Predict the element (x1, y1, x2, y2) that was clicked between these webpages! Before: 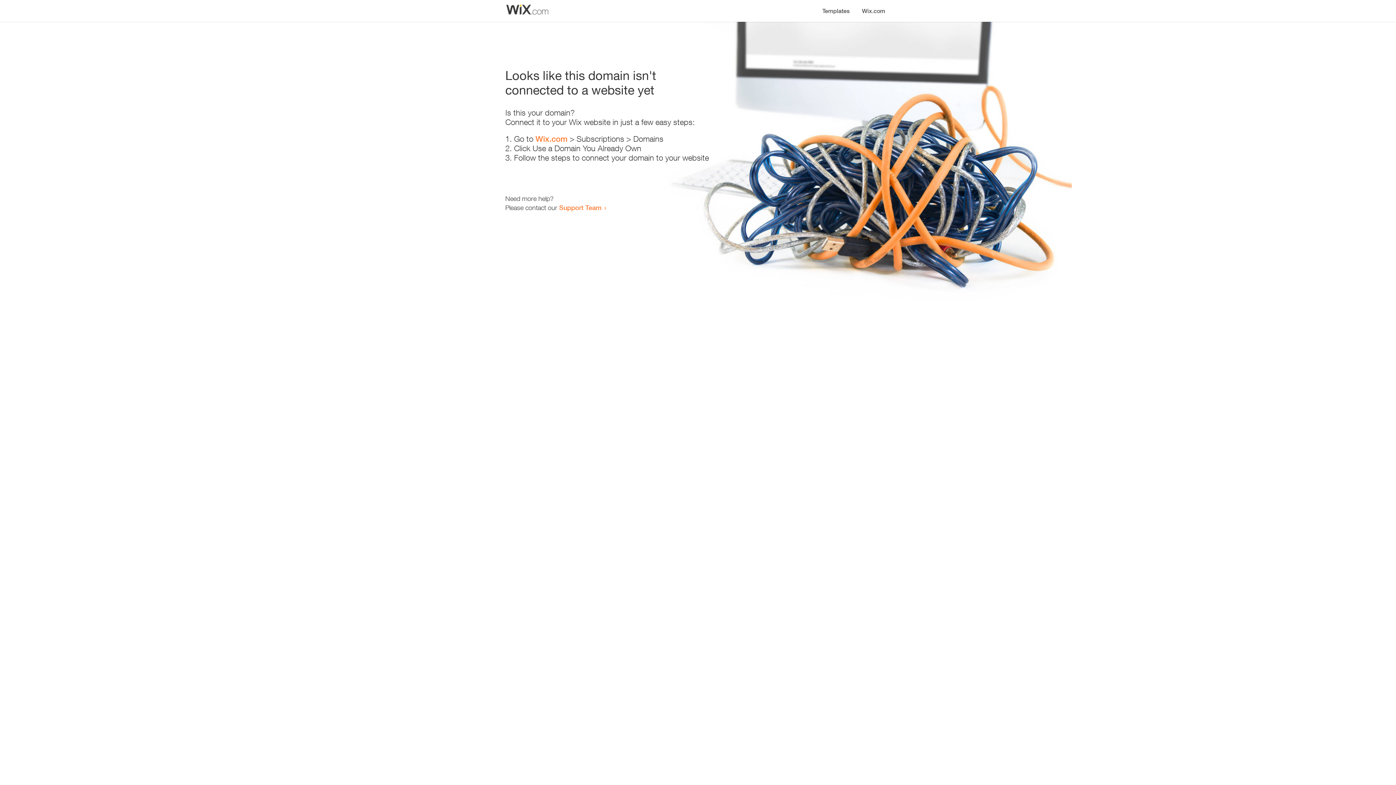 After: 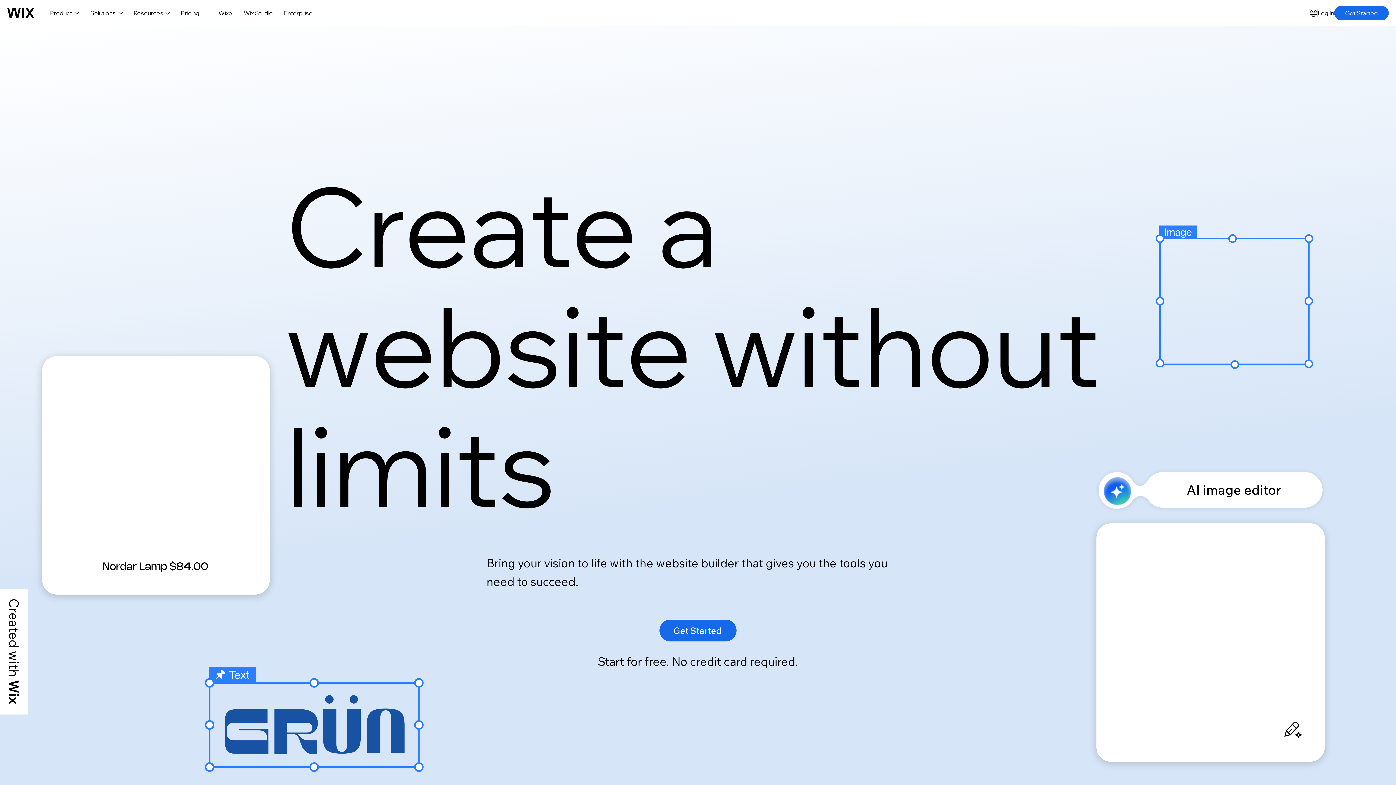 Action: bbox: (535, 134, 567, 143) label: Wix.com